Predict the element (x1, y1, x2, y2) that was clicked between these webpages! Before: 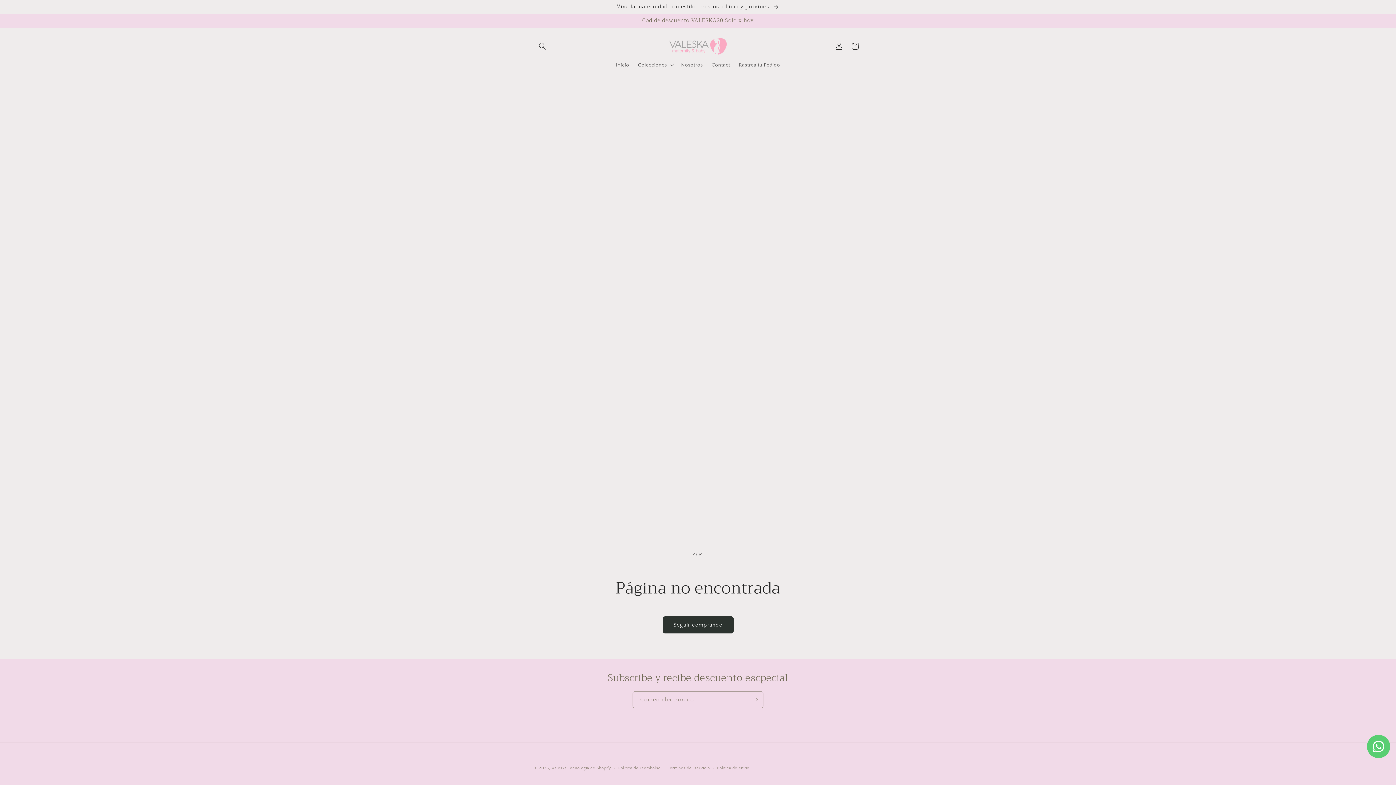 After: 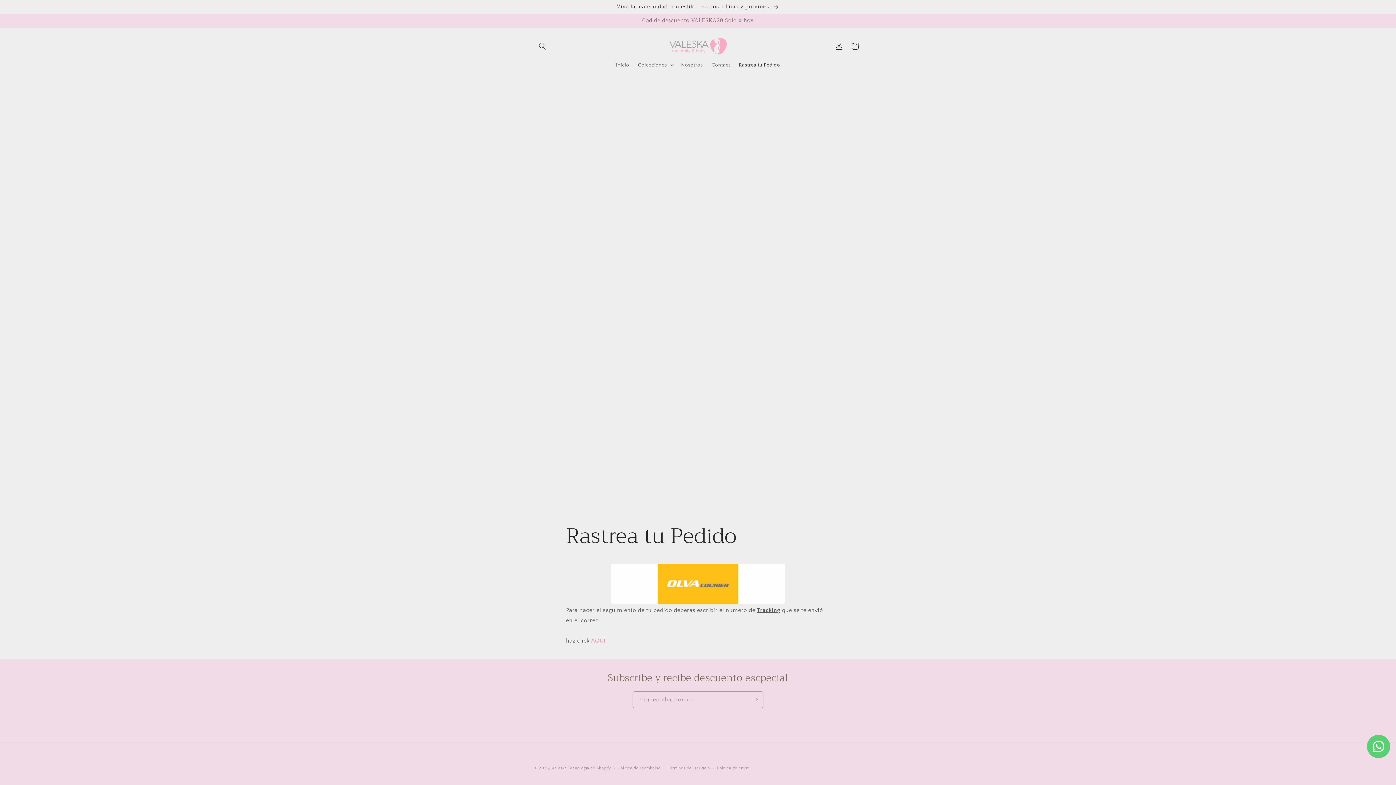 Action: label: Rastrea tu Pedido bbox: (734, 57, 784, 72)